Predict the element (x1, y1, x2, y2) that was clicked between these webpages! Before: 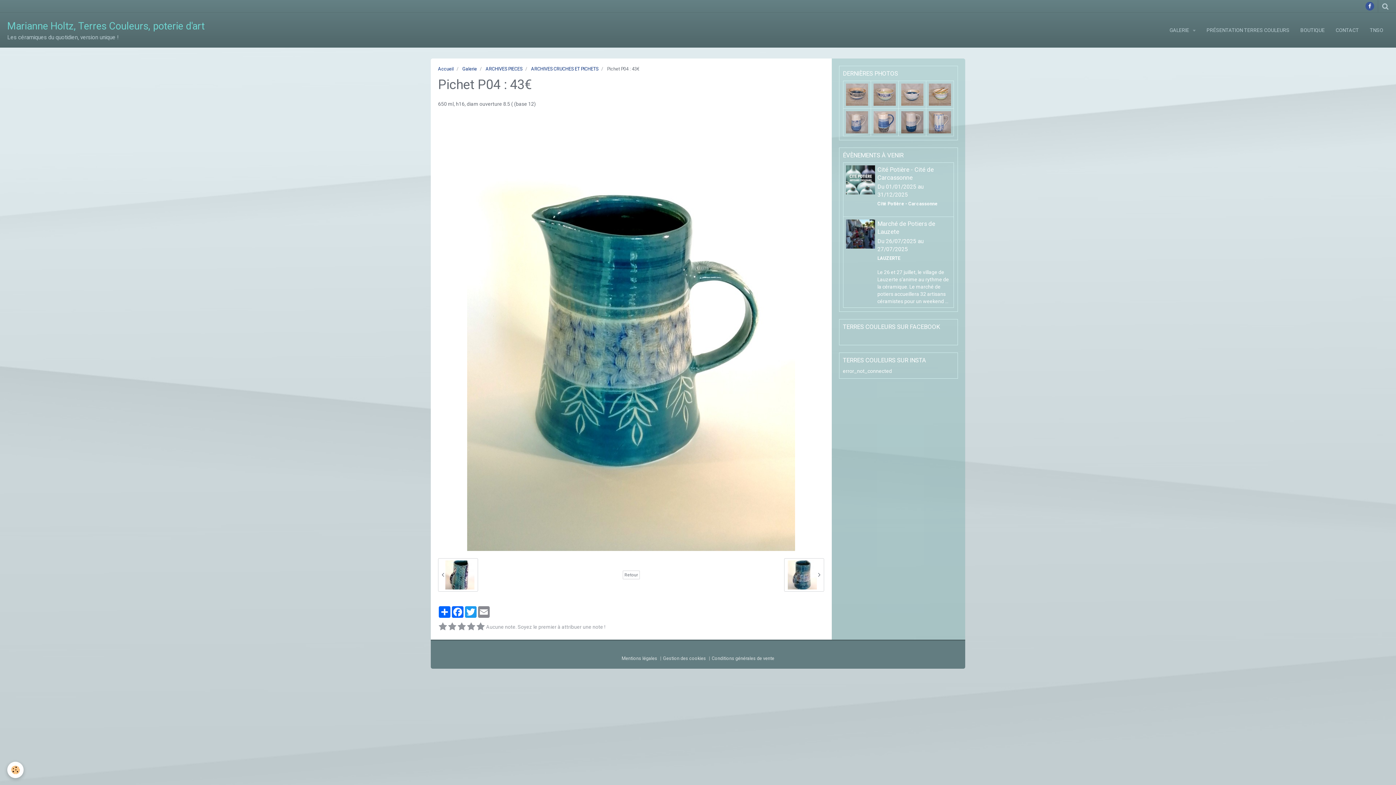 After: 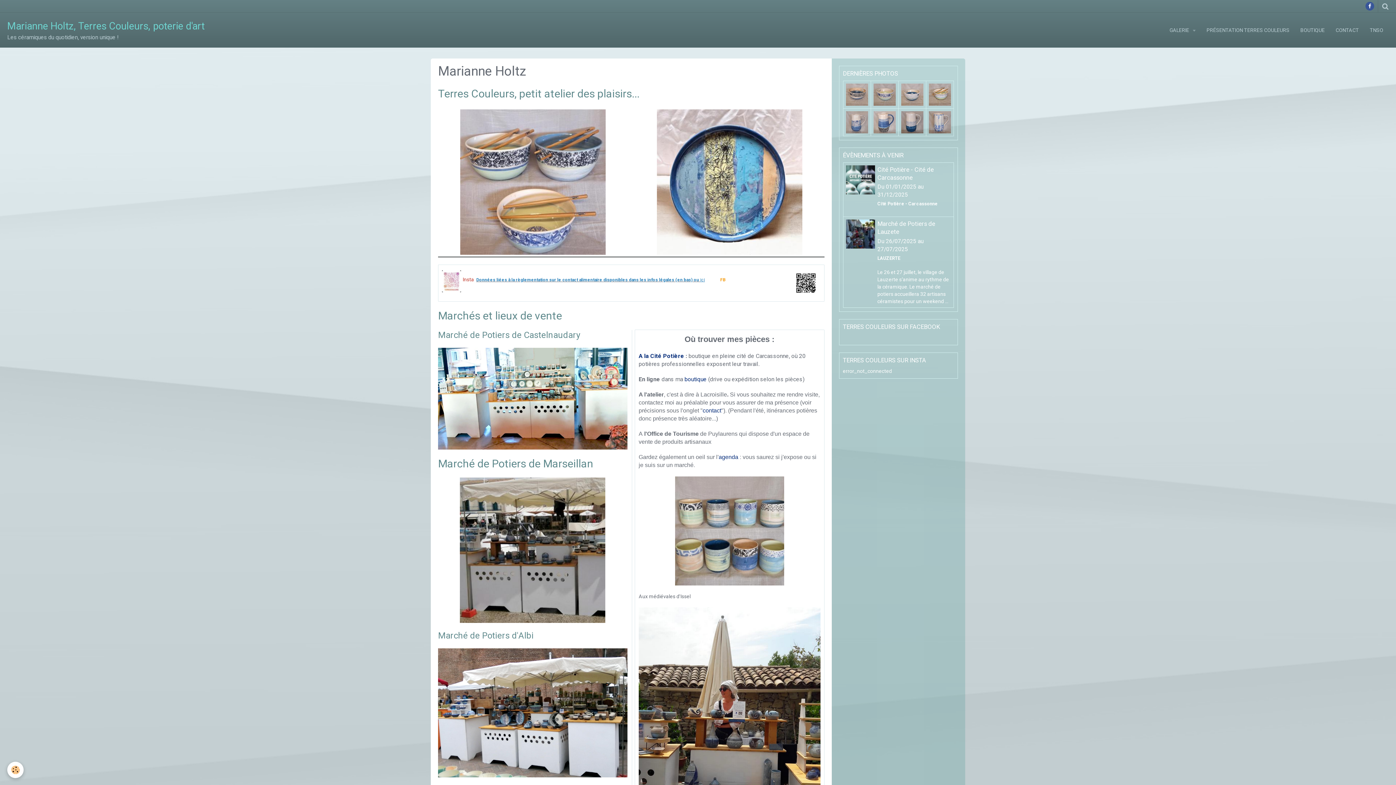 Action: label: Accueil bbox: (438, 66, 453, 71)